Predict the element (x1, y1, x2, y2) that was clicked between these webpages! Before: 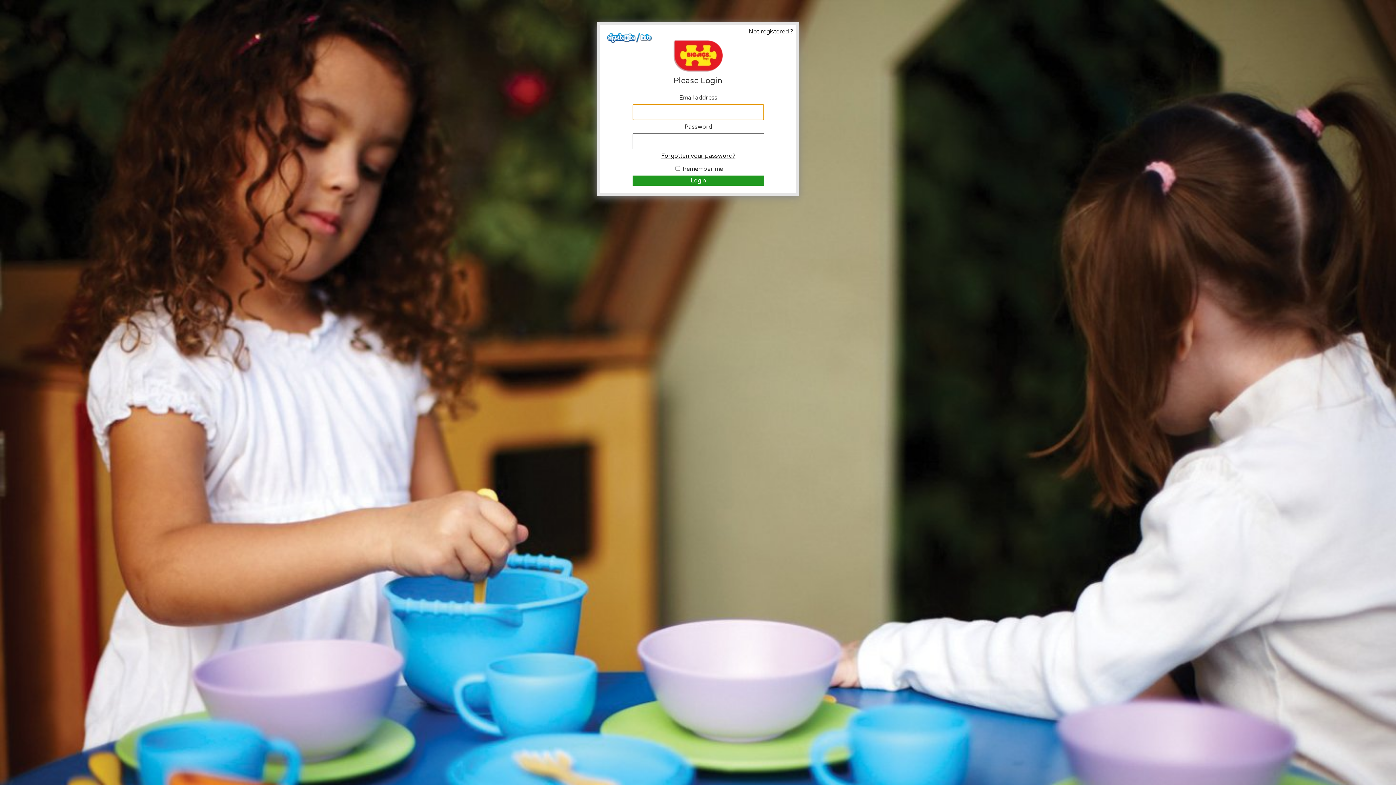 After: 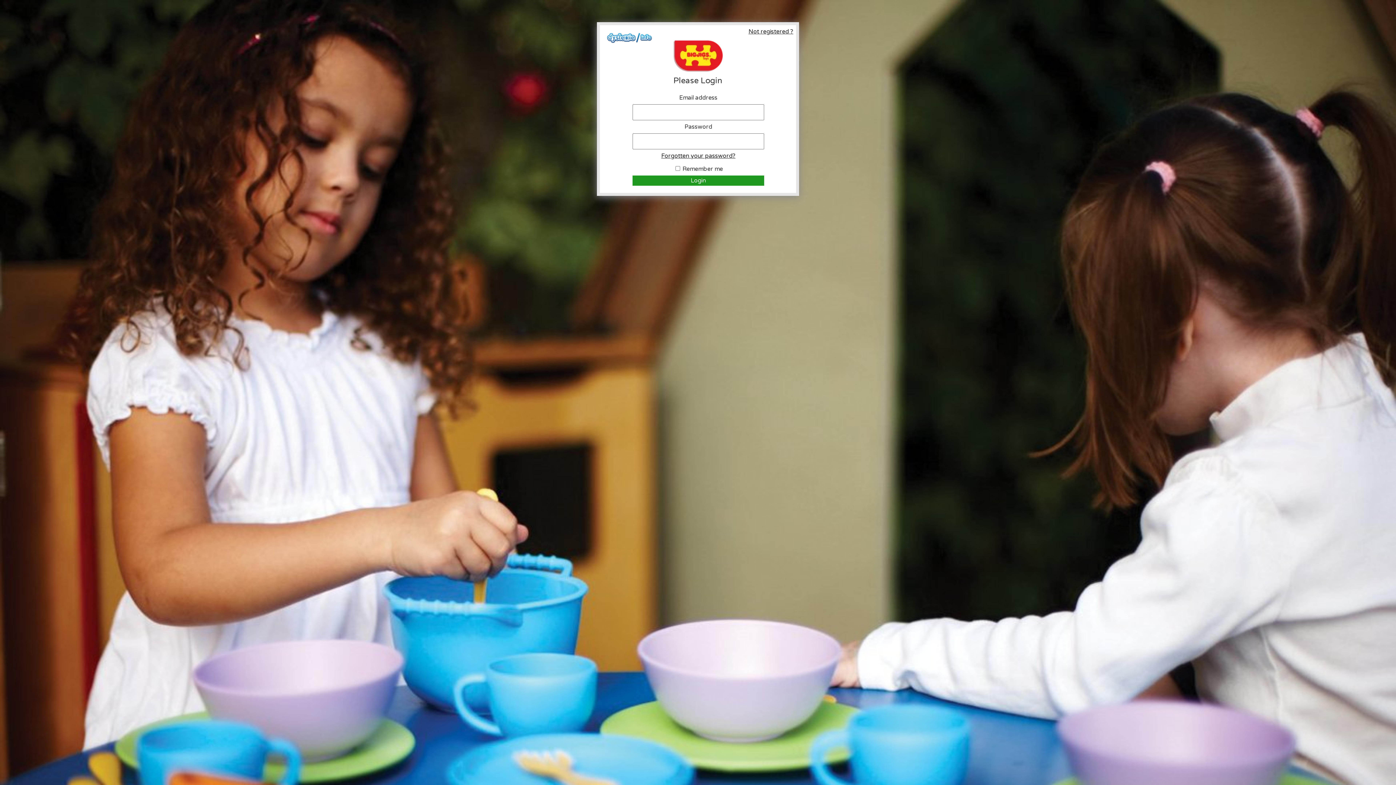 Action: bbox: (635, 37, 652, 45)